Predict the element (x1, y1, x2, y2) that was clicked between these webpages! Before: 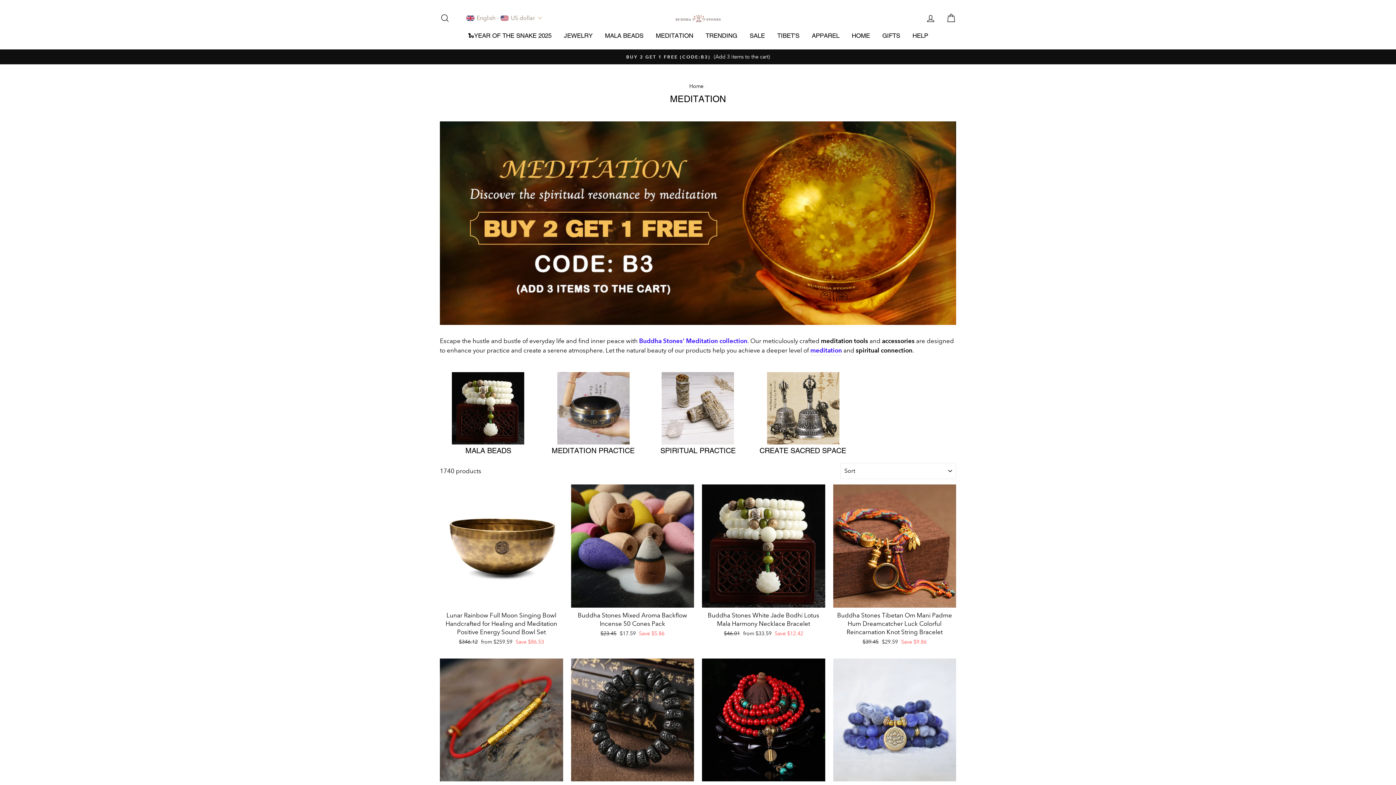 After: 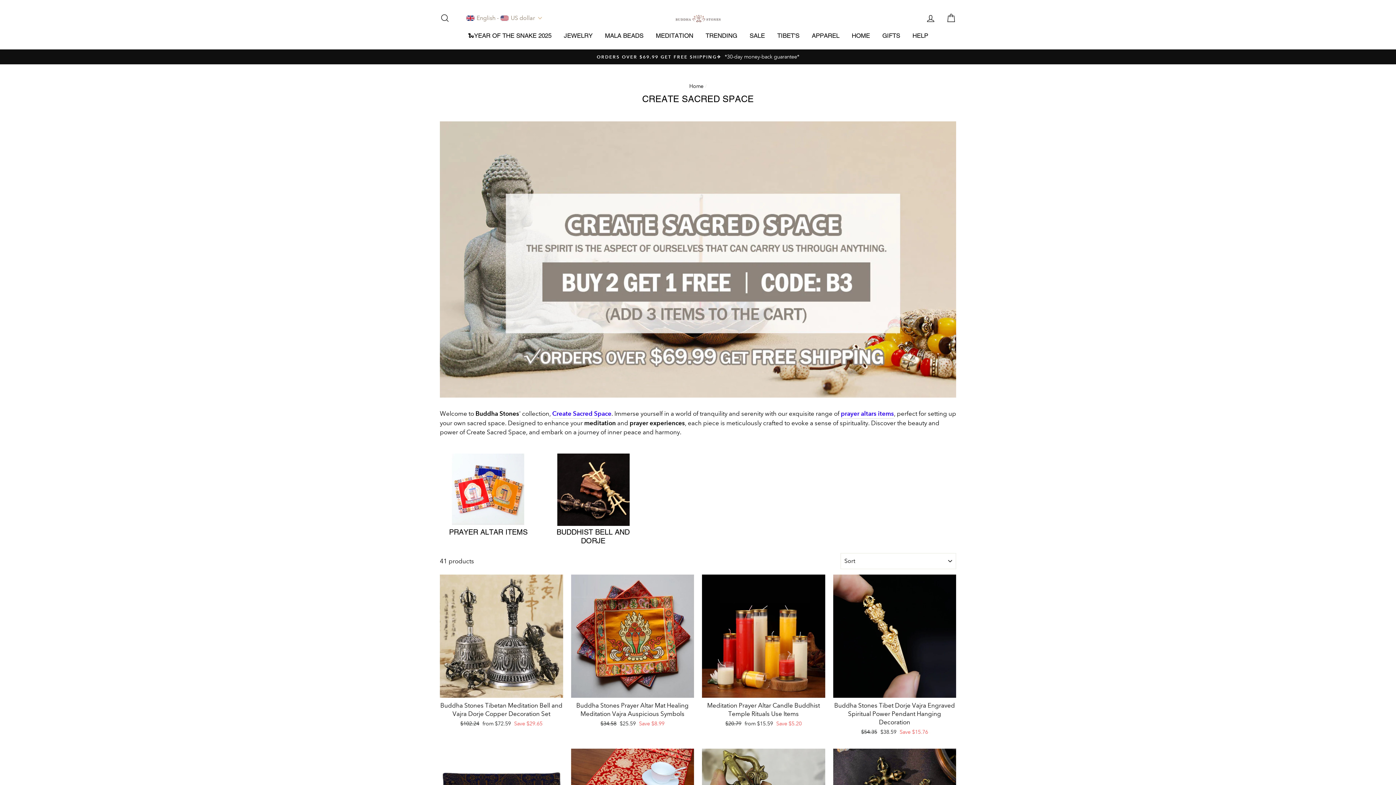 Action: bbox: (754, 372, 851, 455) label: CREATE SACRED SPACE